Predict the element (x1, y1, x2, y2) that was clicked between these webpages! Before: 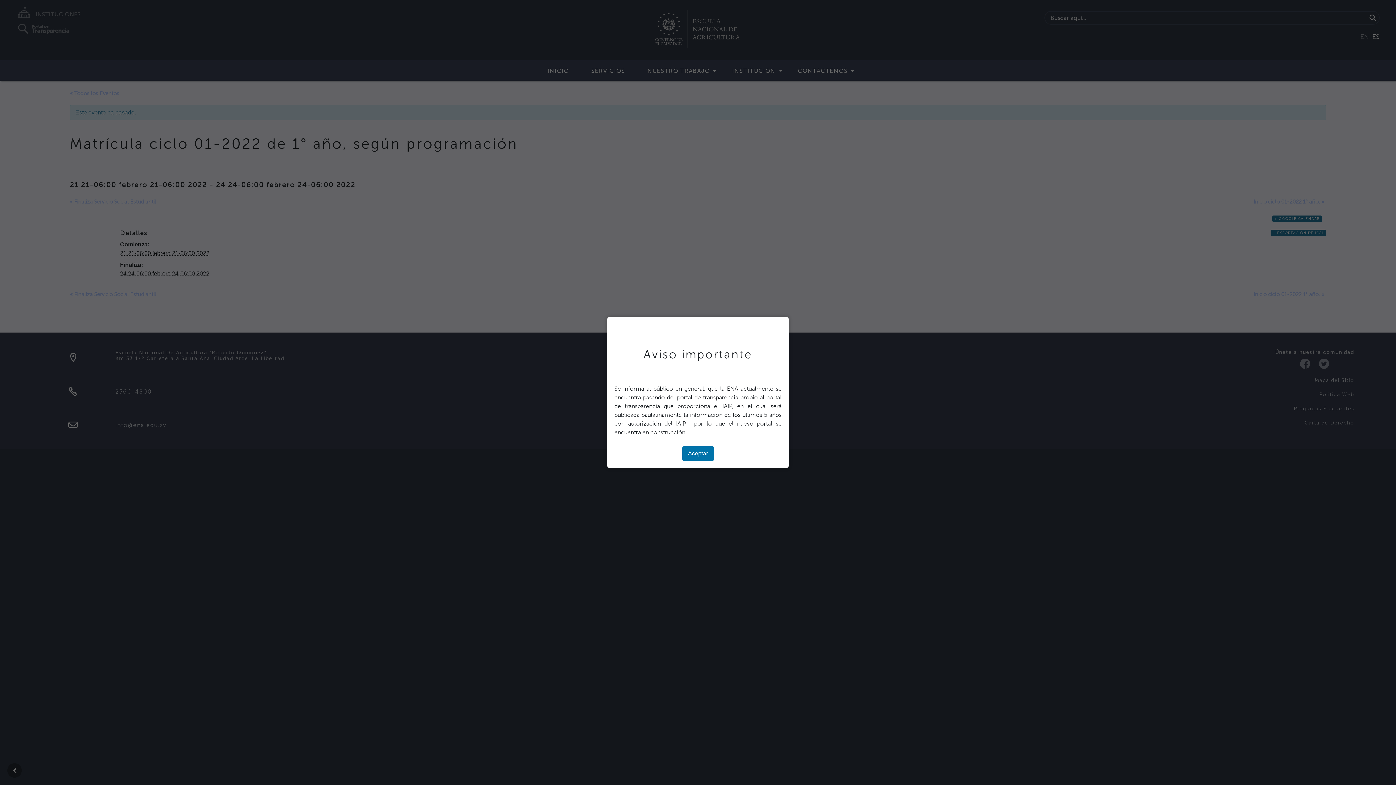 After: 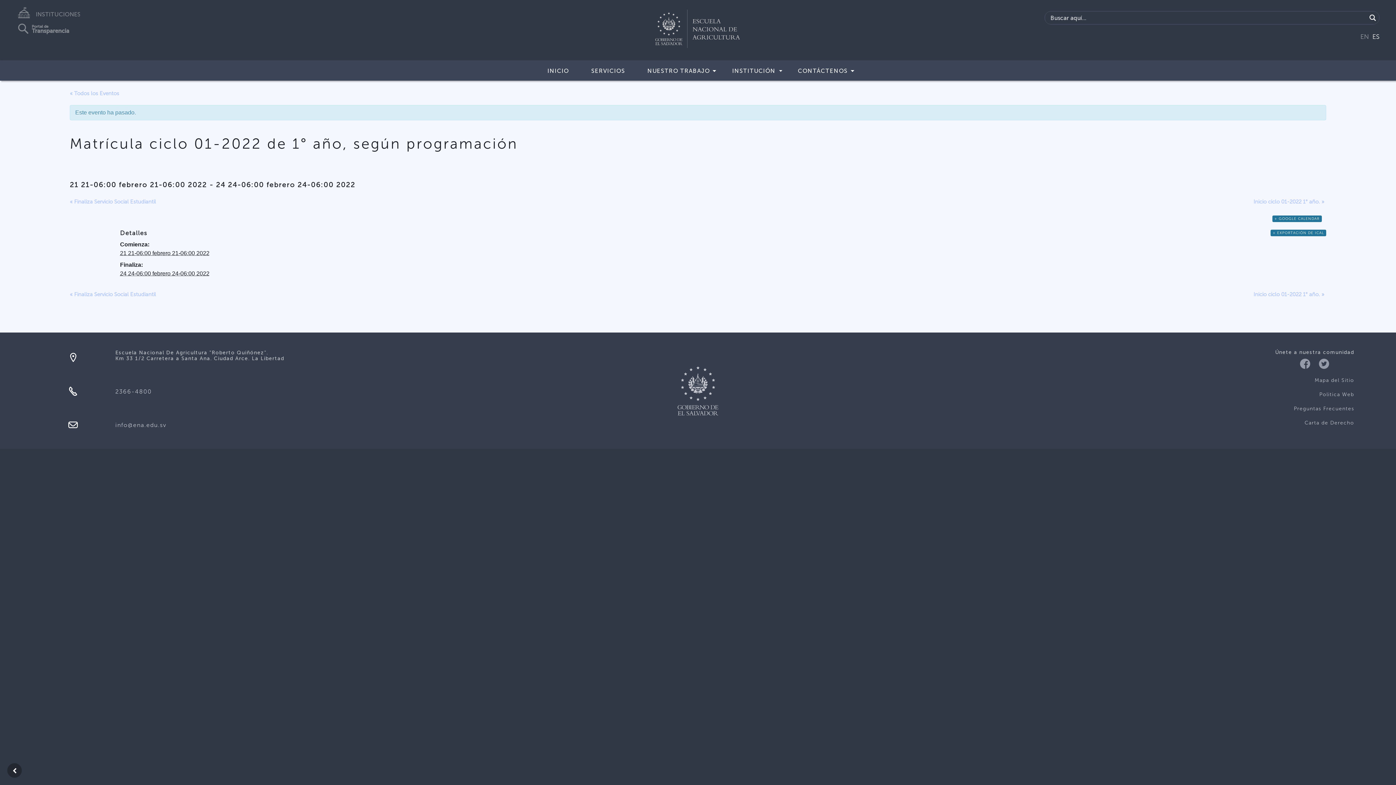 Action: bbox: (682, 446, 714, 461) label: Aceptar